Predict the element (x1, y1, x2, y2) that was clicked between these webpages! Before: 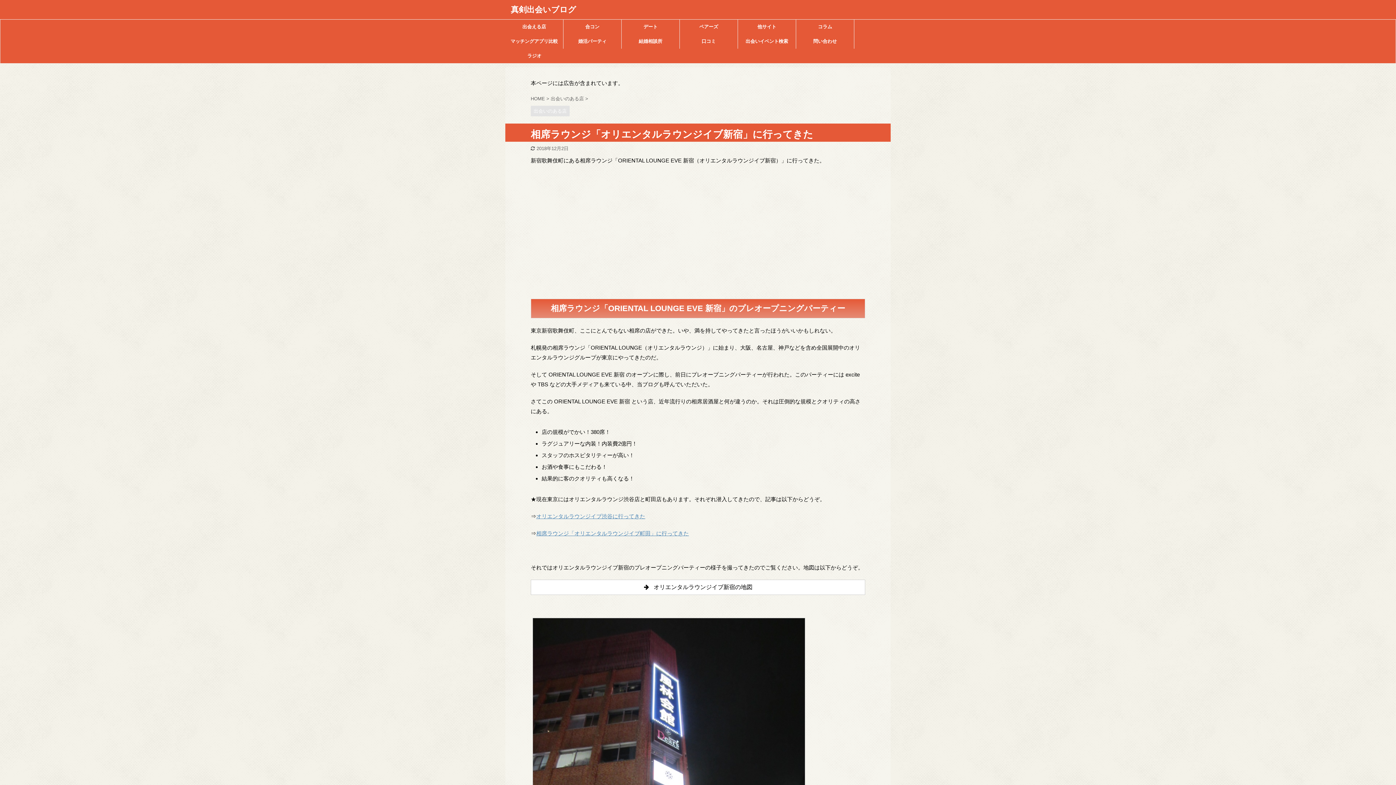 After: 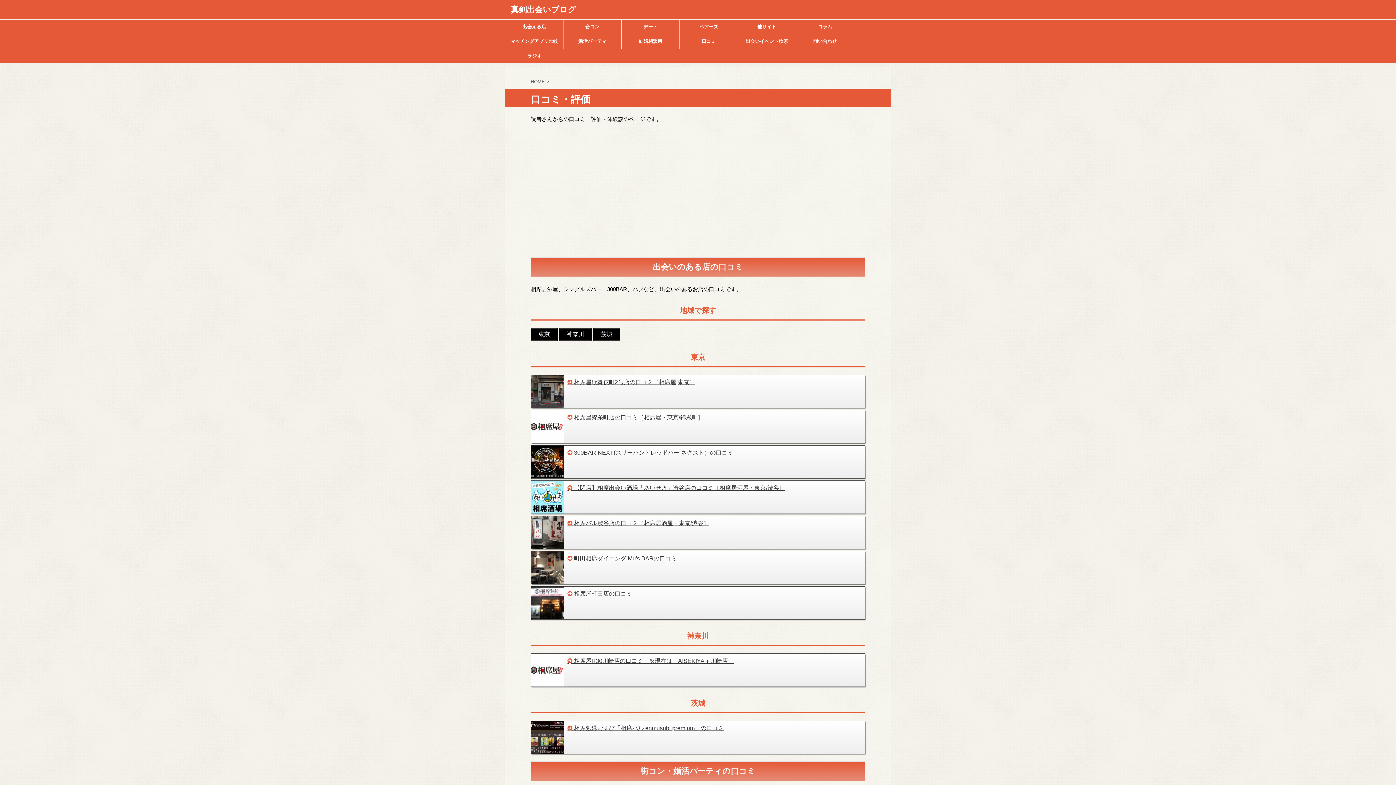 Action: label: 口コミ bbox: (680, 34, 737, 48)